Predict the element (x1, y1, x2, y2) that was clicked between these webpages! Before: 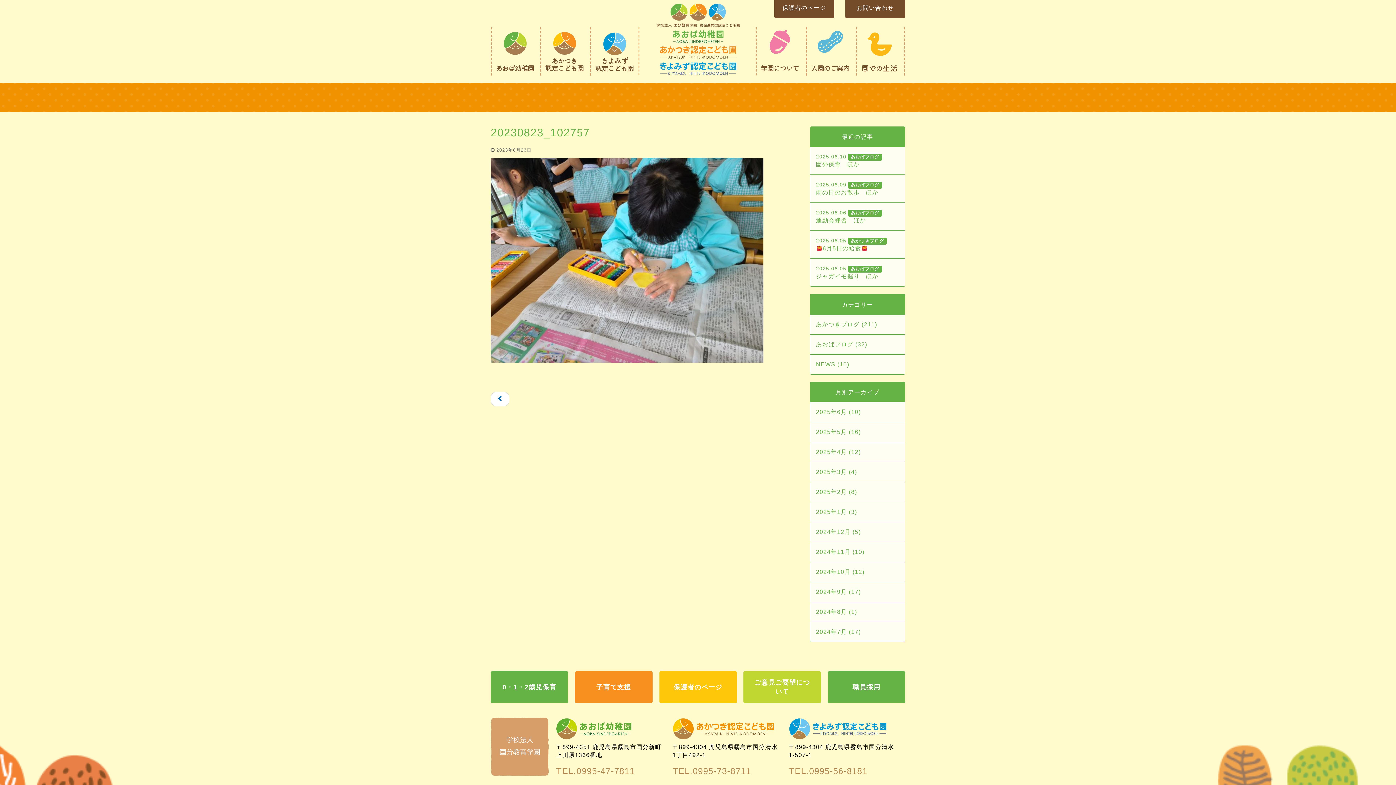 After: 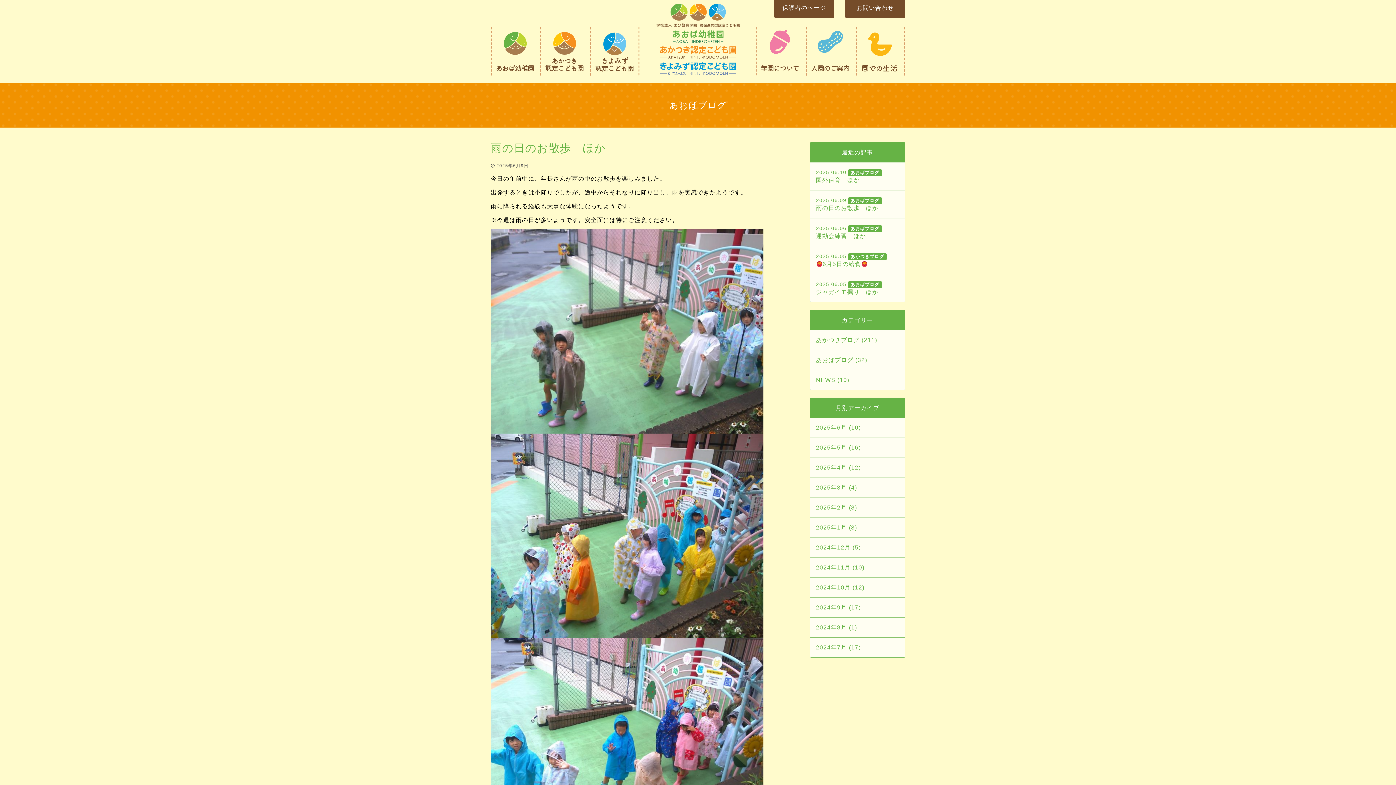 Action: bbox: (810, 175, 905, 202) label: 2025.06.09あおばブログ
雨の日のお散歩　ほか